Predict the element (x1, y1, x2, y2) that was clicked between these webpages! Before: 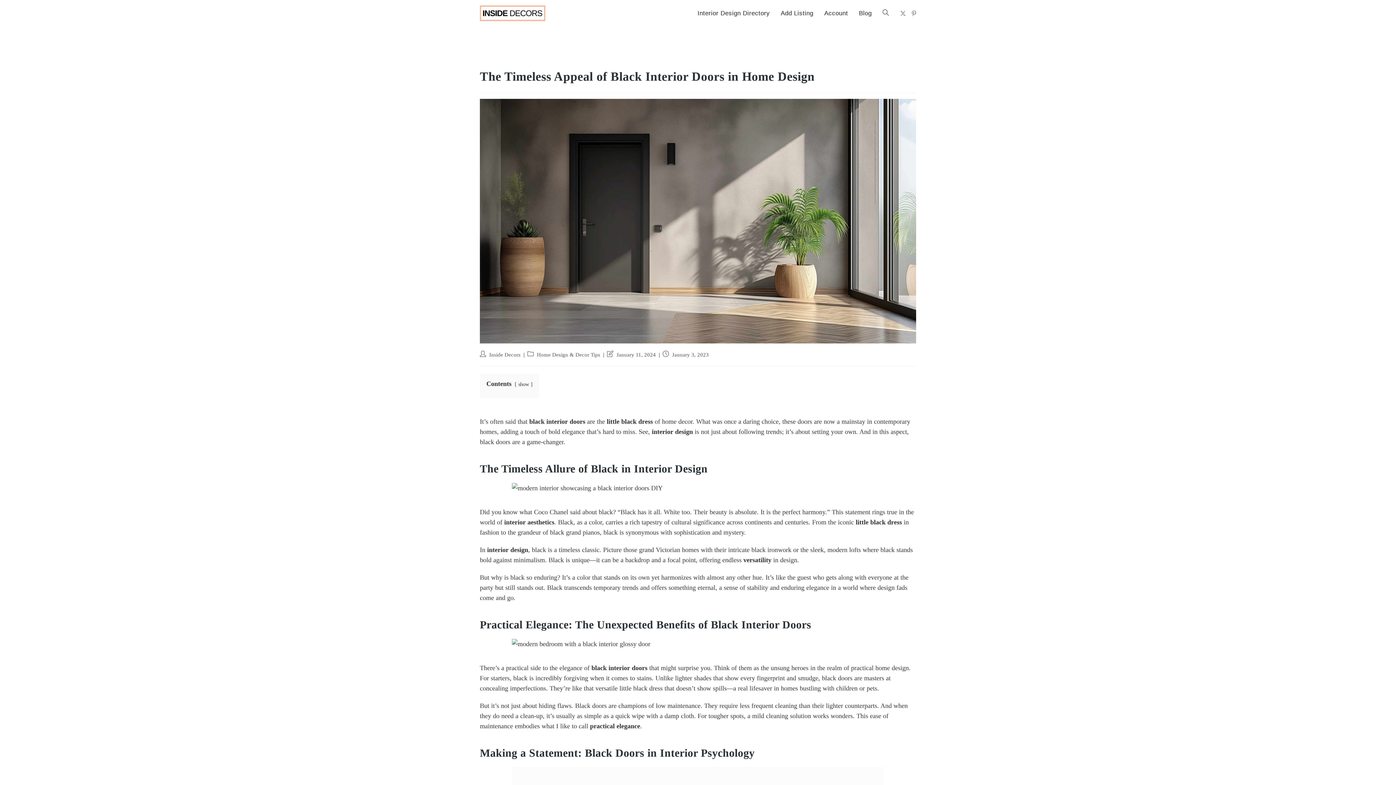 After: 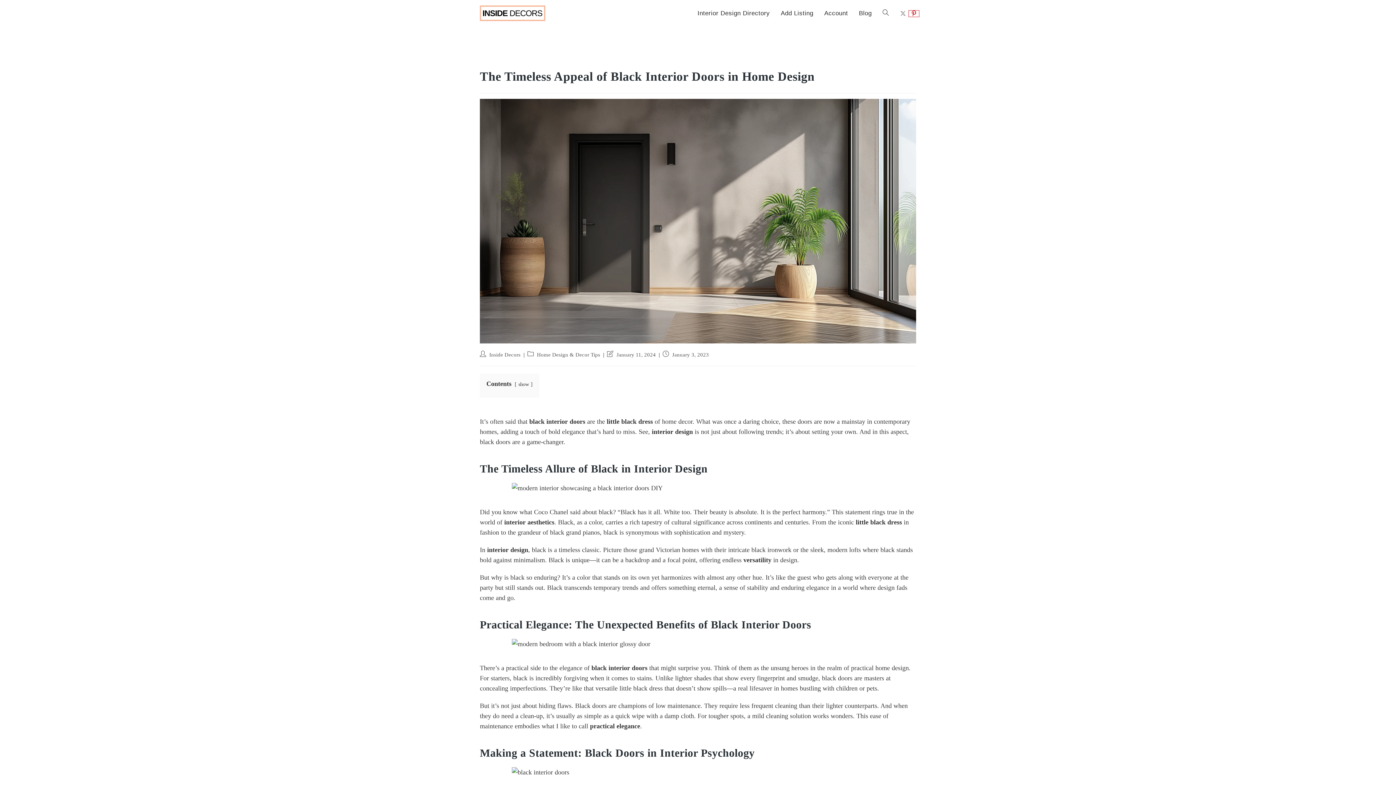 Action: label: Pinterest (opens in a new tab) bbox: (909, 10, 919, 16)